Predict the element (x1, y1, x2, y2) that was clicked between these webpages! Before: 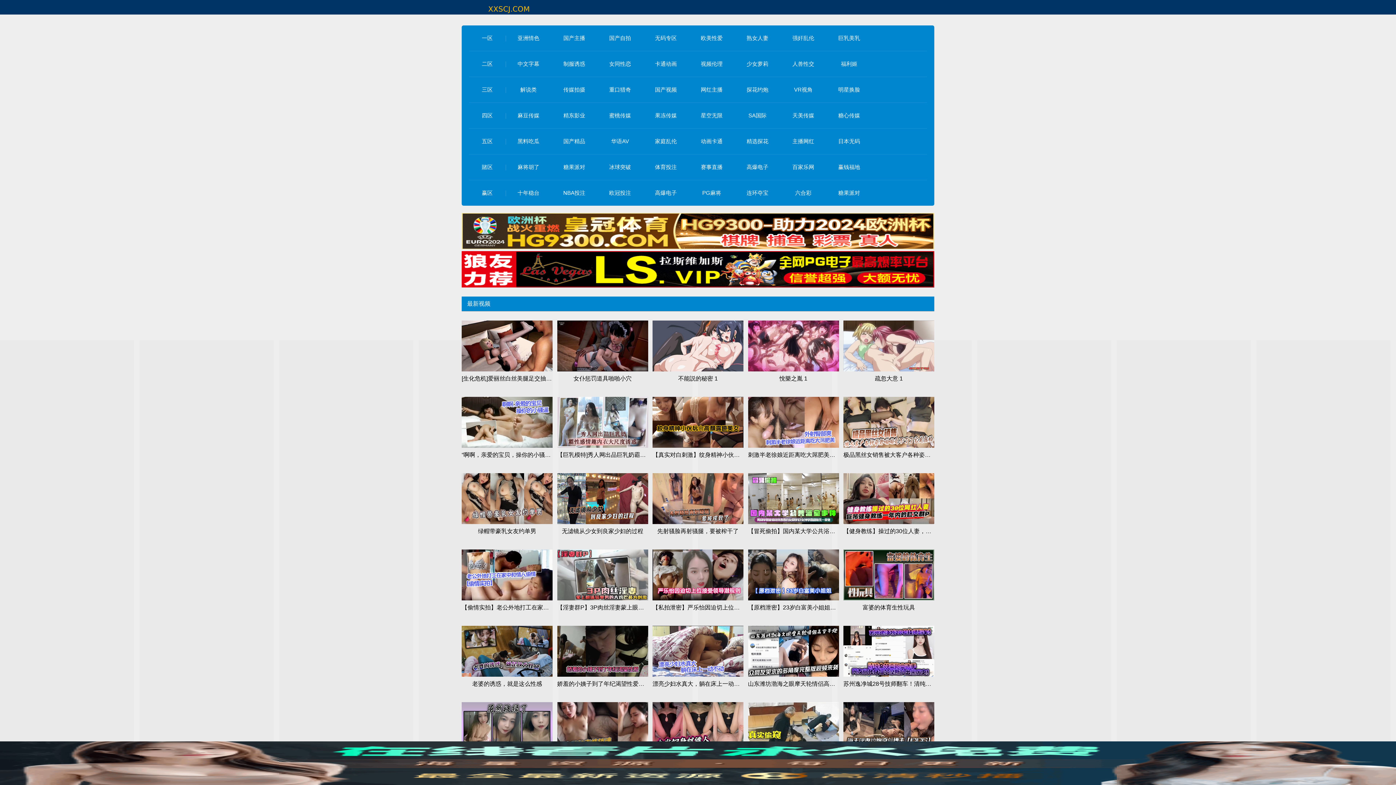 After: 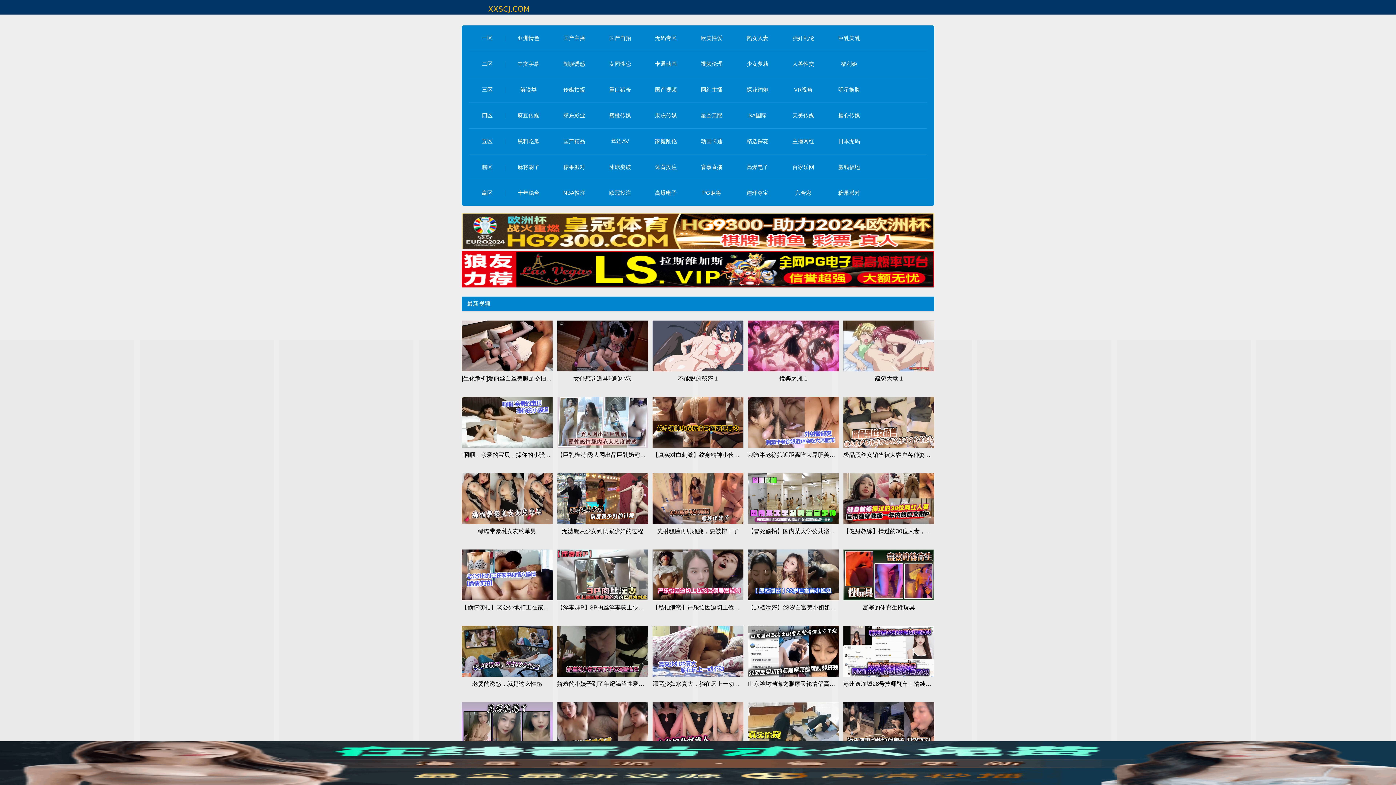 Action: bbox: (838, 189, 860, 196) label: 糖果派对